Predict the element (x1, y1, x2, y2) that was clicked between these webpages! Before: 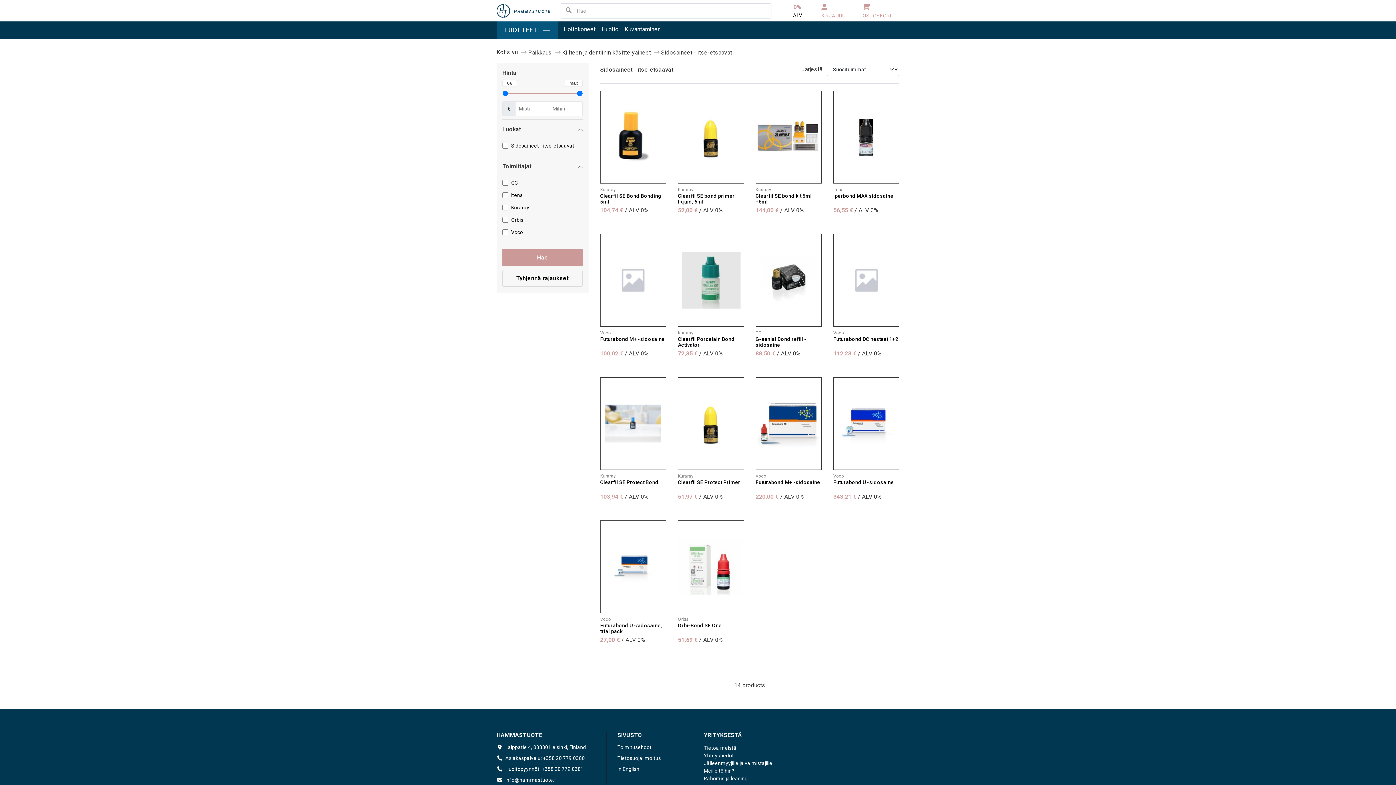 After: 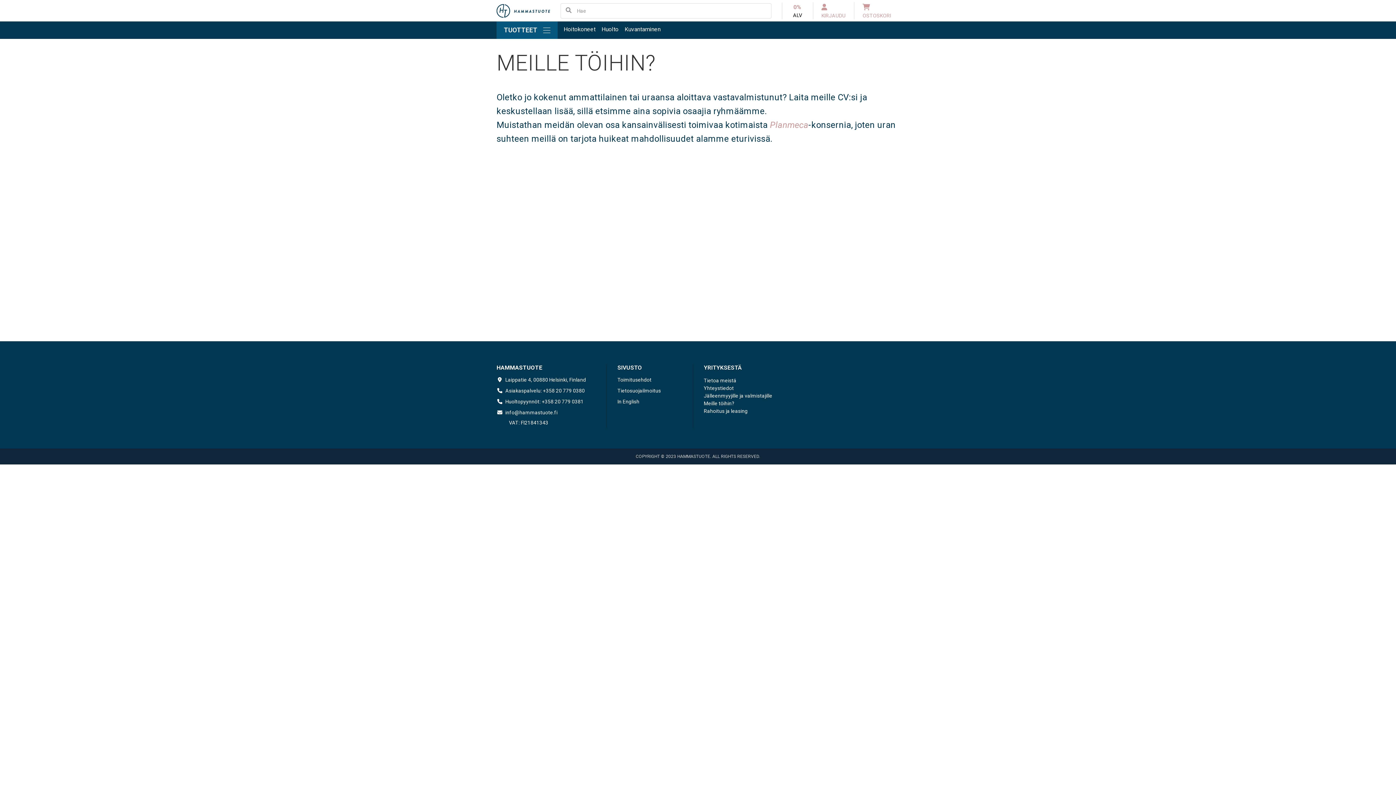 Action: bbox: (704, 768, 734, 774) label: Meille töihin?
